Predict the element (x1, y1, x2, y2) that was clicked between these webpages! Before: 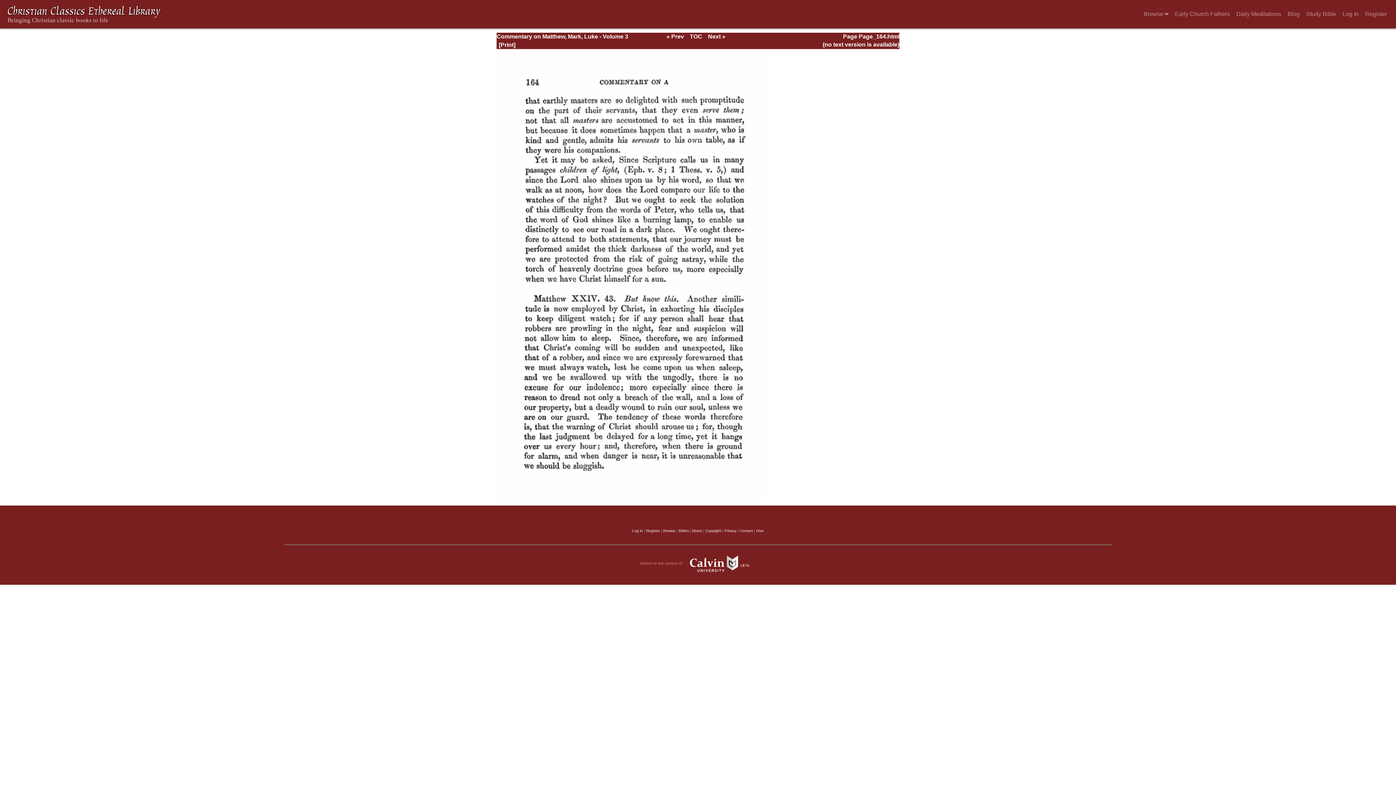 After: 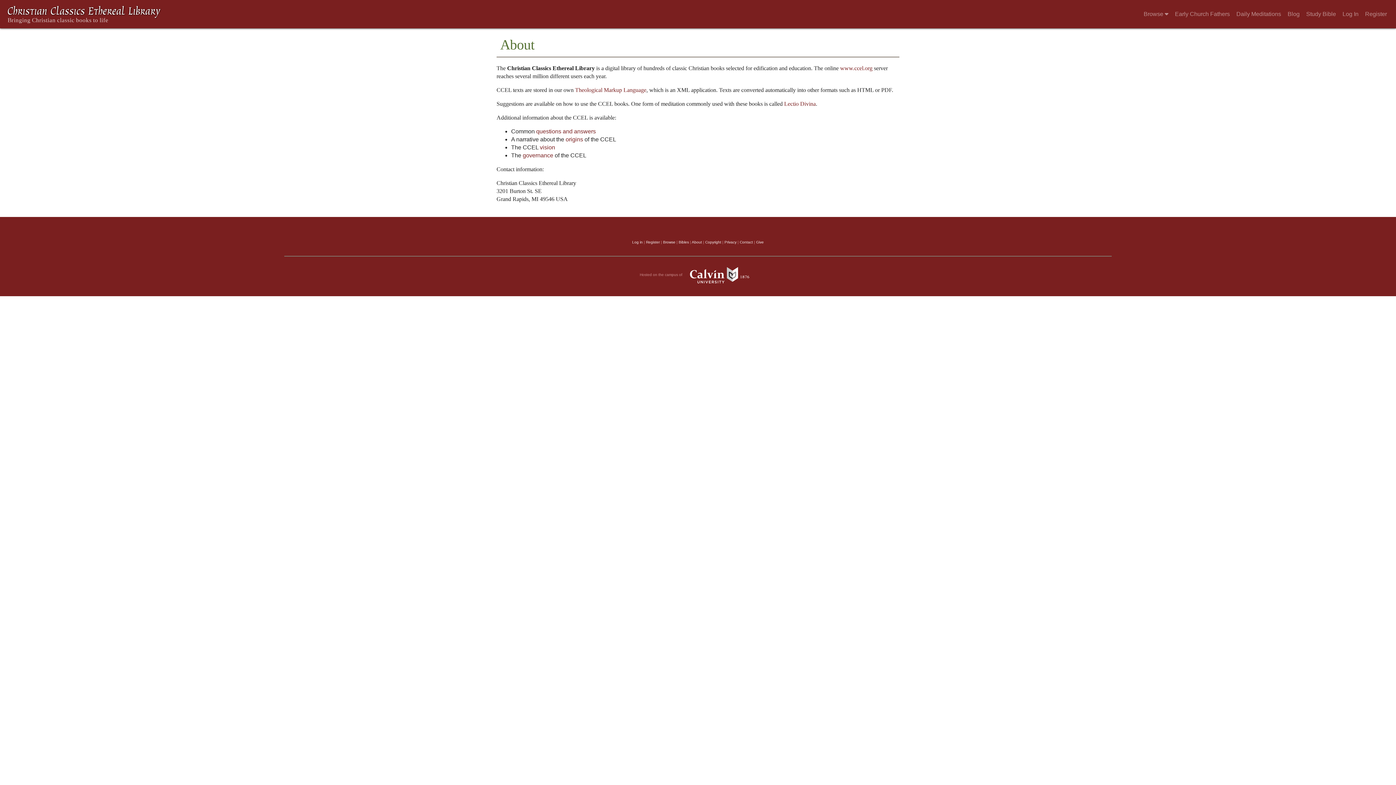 Action: bbox: (692, 528, 702, 532) label: About